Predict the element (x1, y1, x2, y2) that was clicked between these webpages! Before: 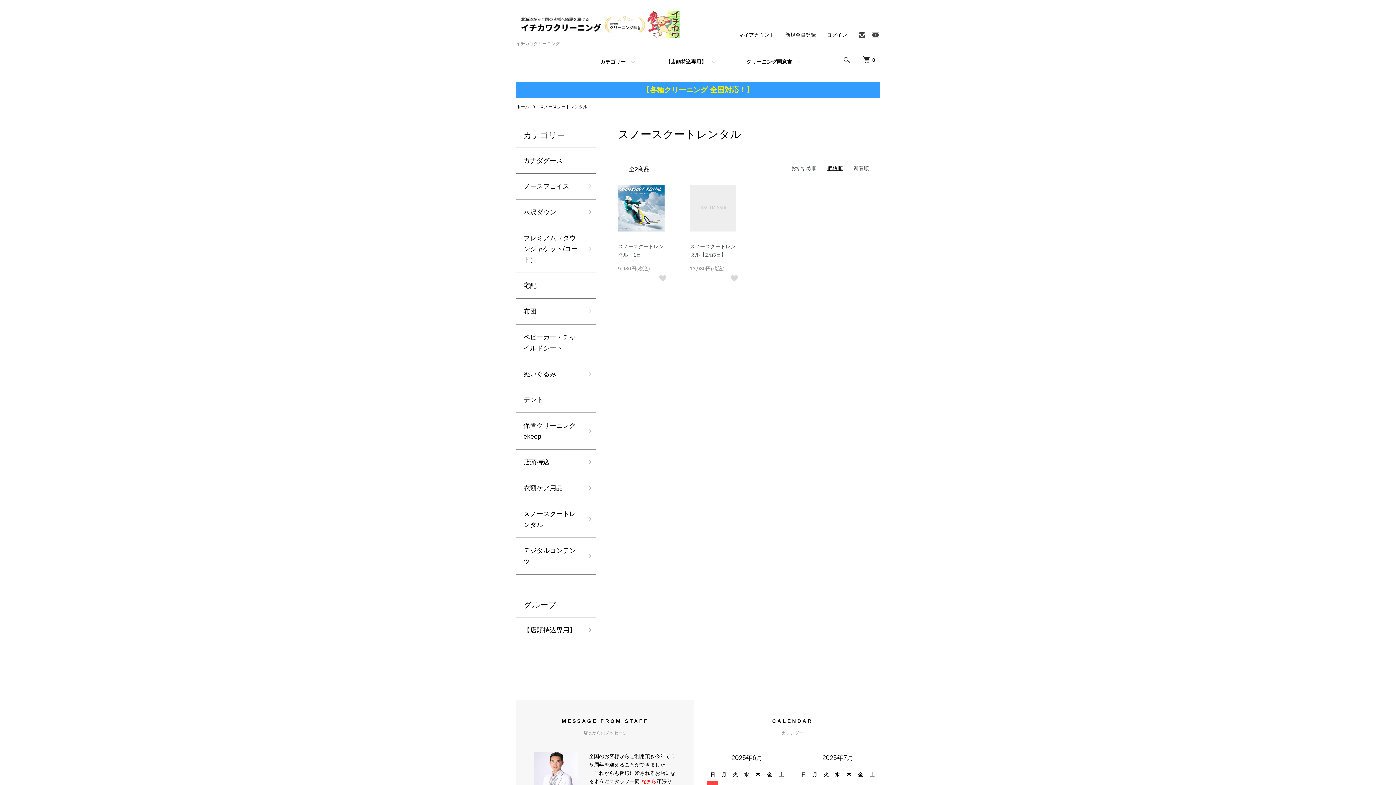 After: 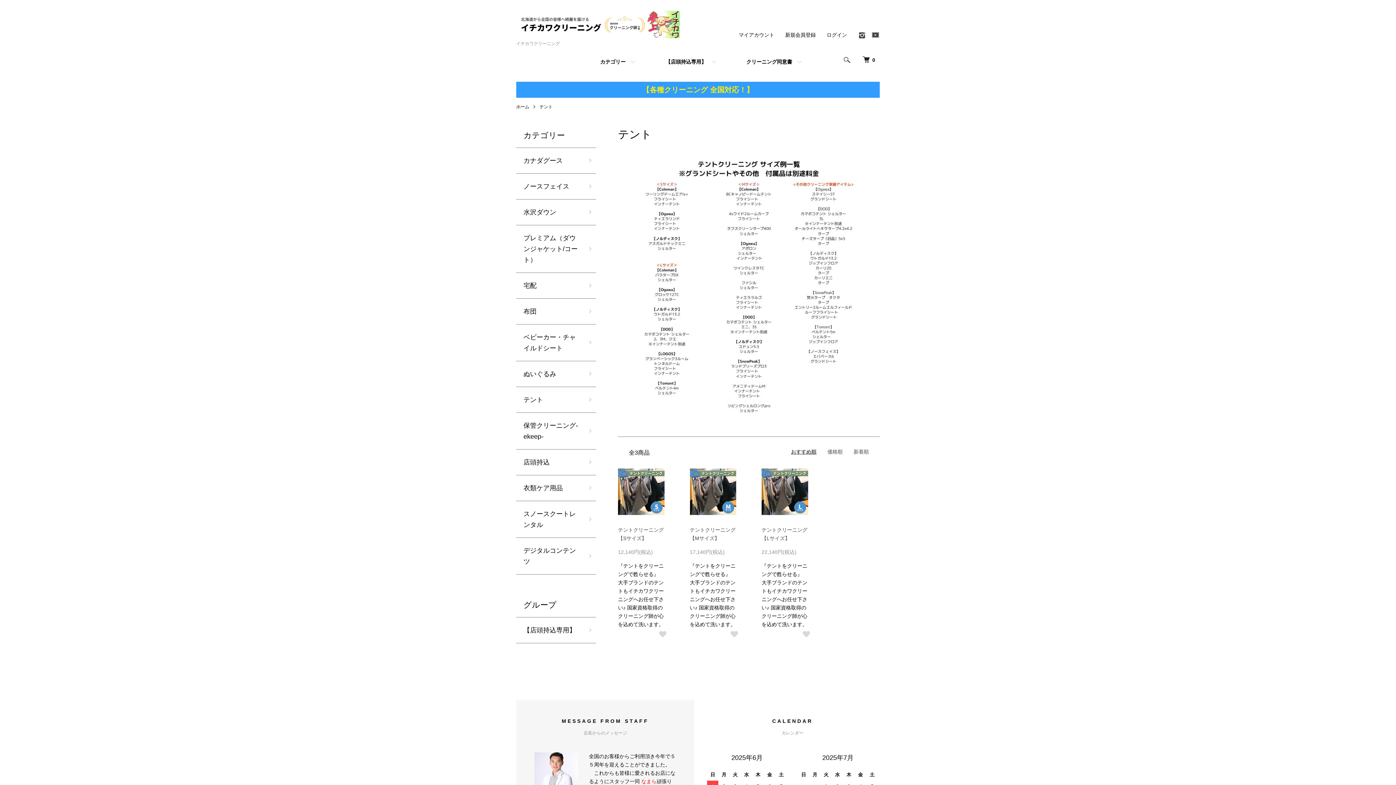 Action: bbox: (516, 387, 596, 412) label: テント